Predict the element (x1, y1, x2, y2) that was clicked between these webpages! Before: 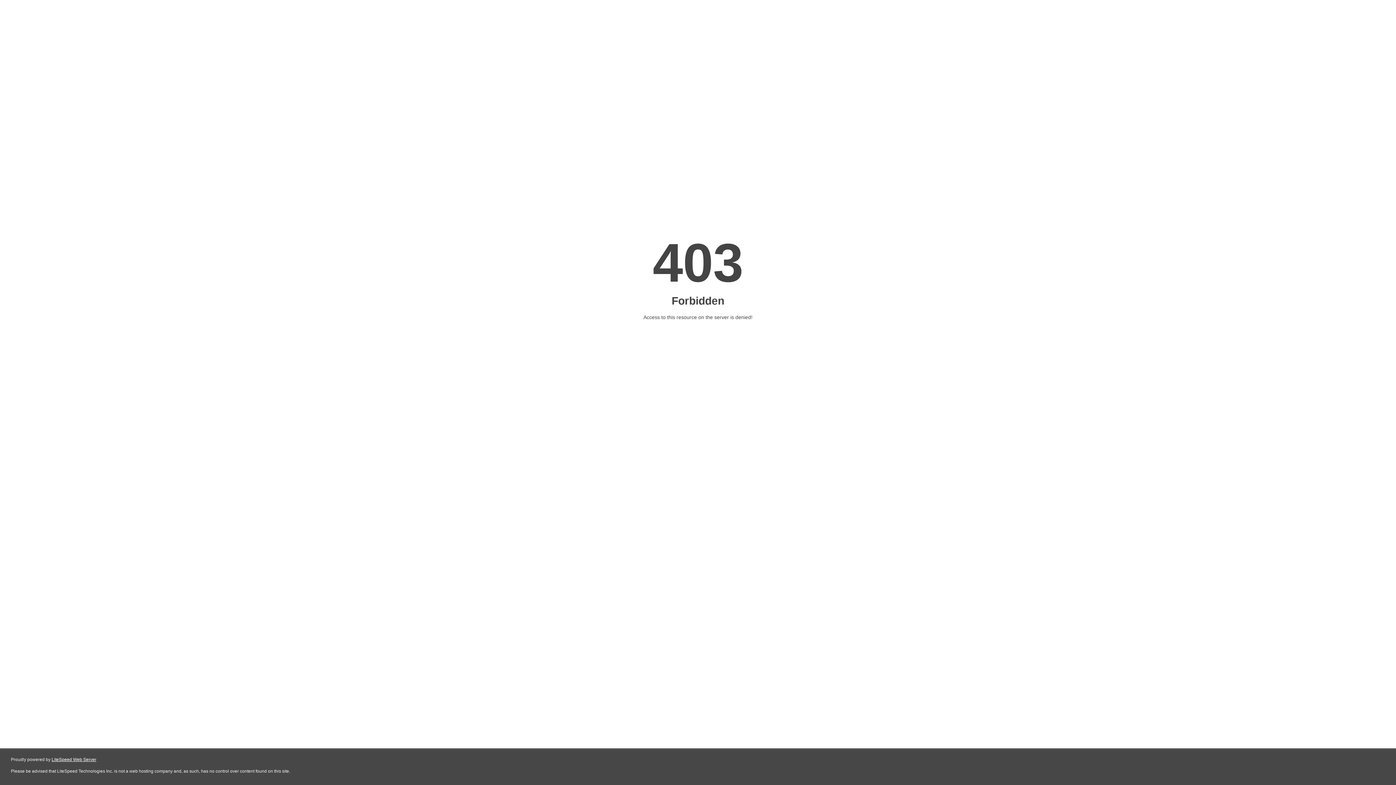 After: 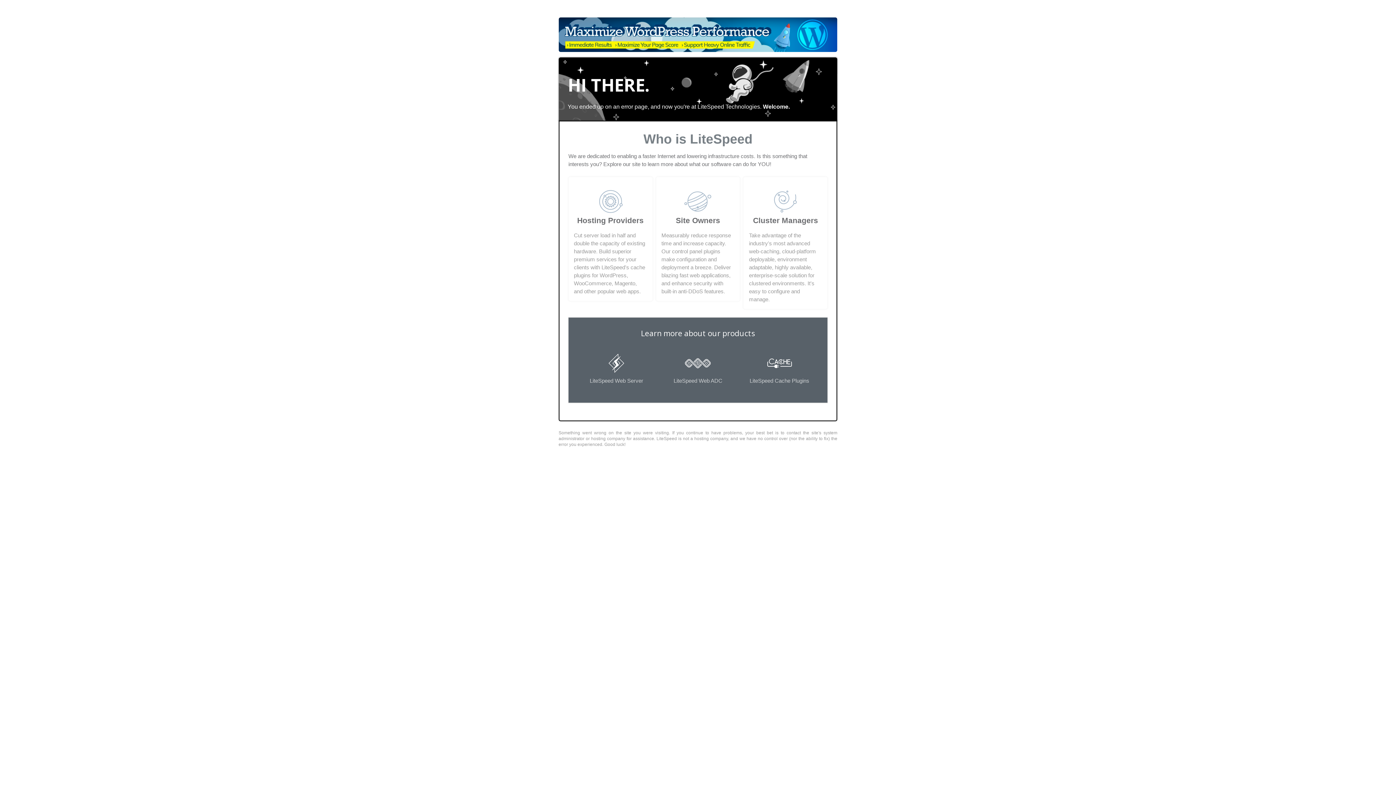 Action: bbox: (51, 757, 96, 762) label: LiteSpeed Web Server